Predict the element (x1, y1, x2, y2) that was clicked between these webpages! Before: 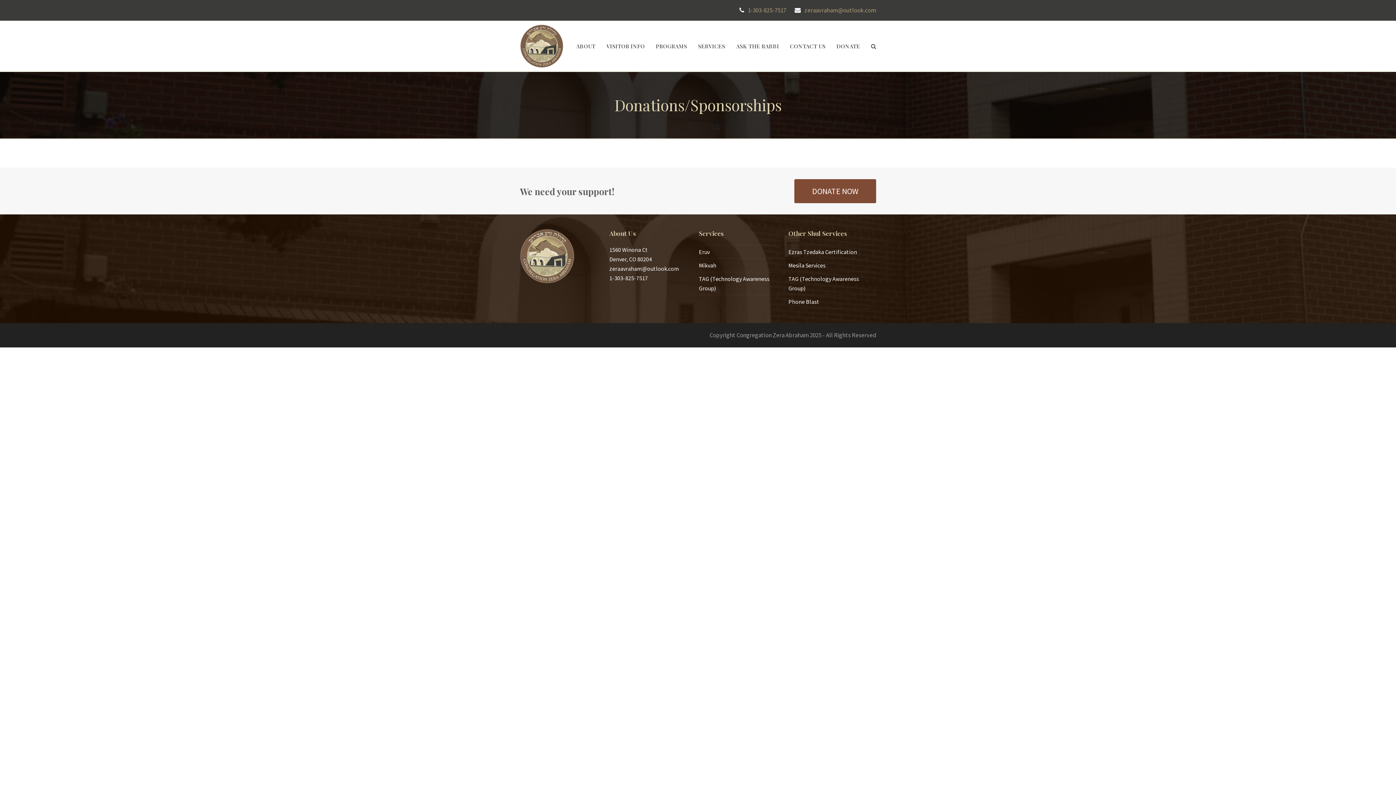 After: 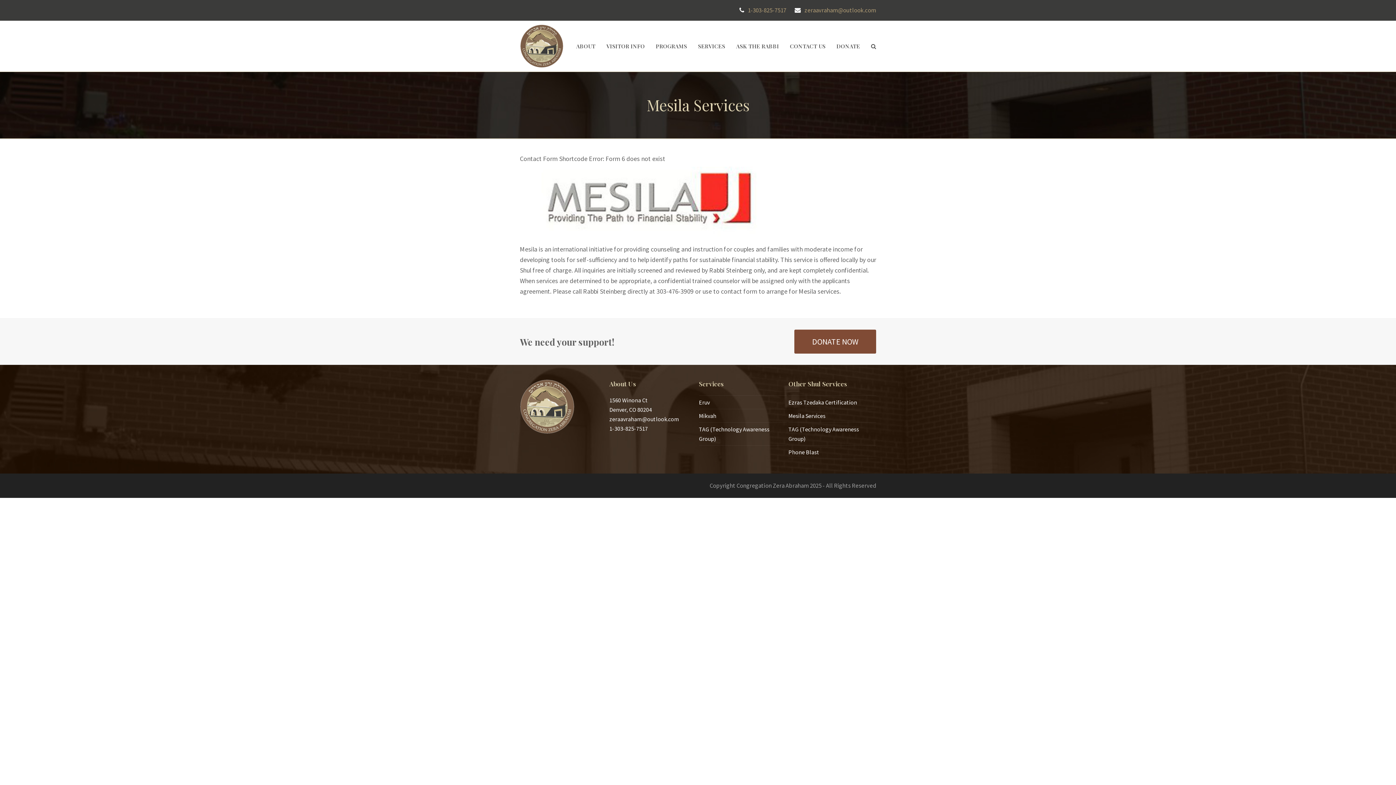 Action: bbox: (788, 261, 825, 269) label: Mesila Services